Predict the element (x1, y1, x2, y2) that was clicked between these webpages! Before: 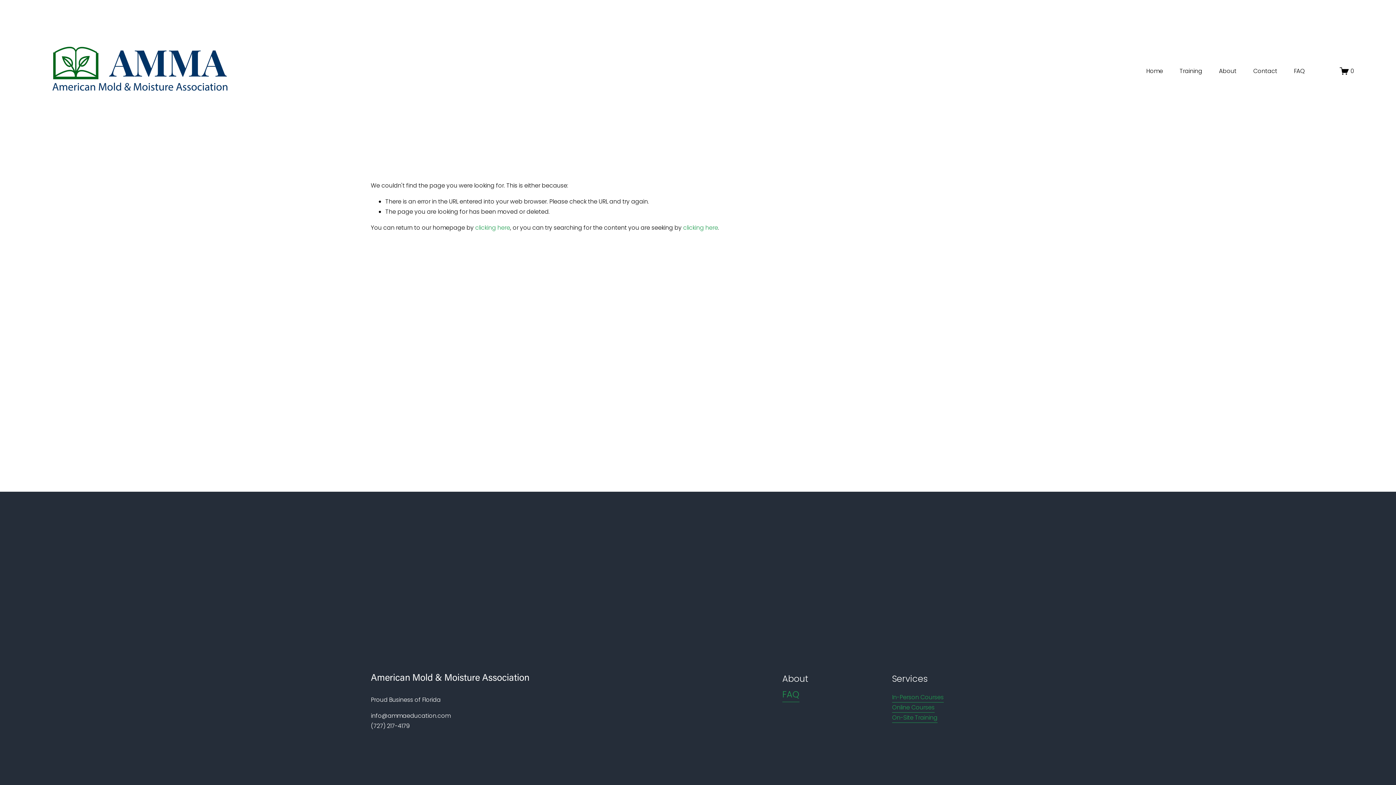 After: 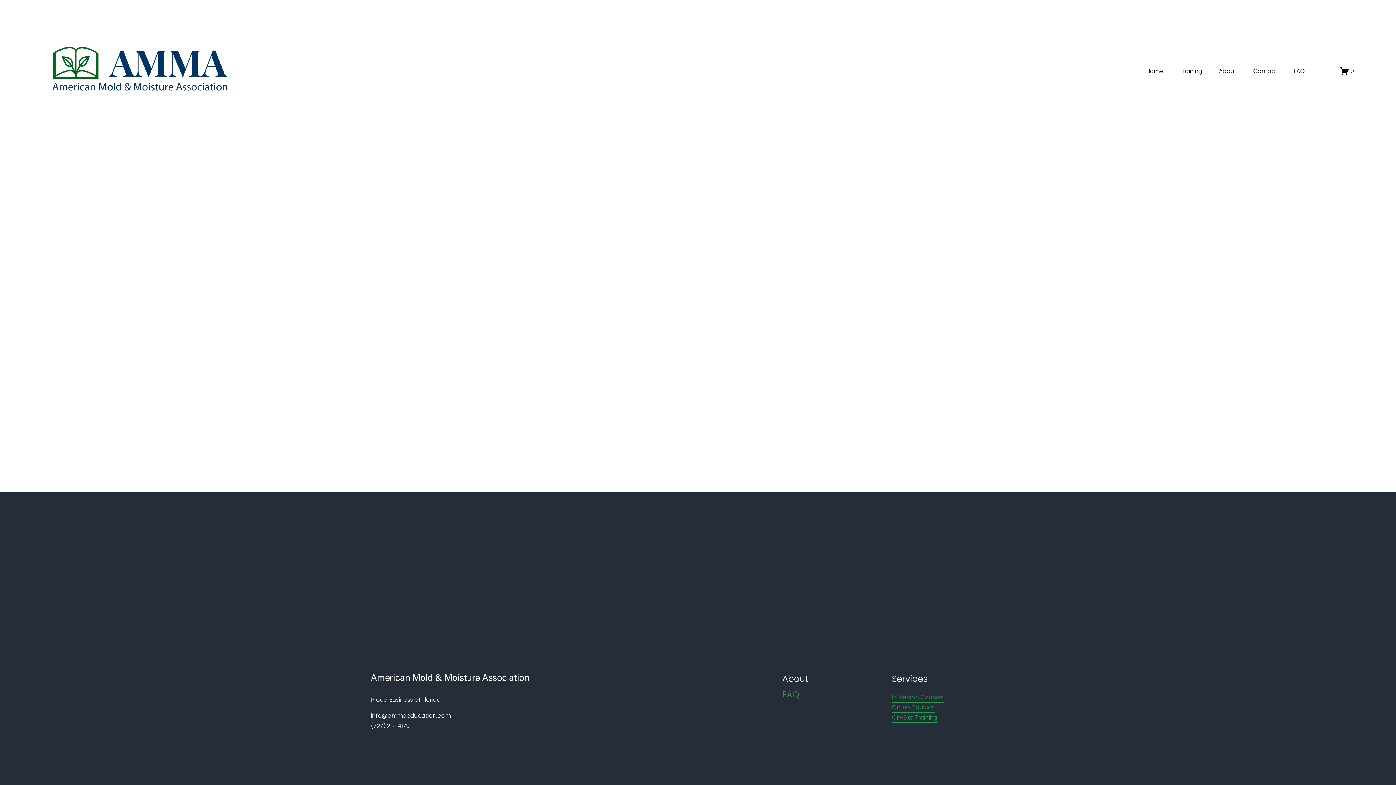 Action: label: 0 bbox: (1340, 66, 1354, 75)